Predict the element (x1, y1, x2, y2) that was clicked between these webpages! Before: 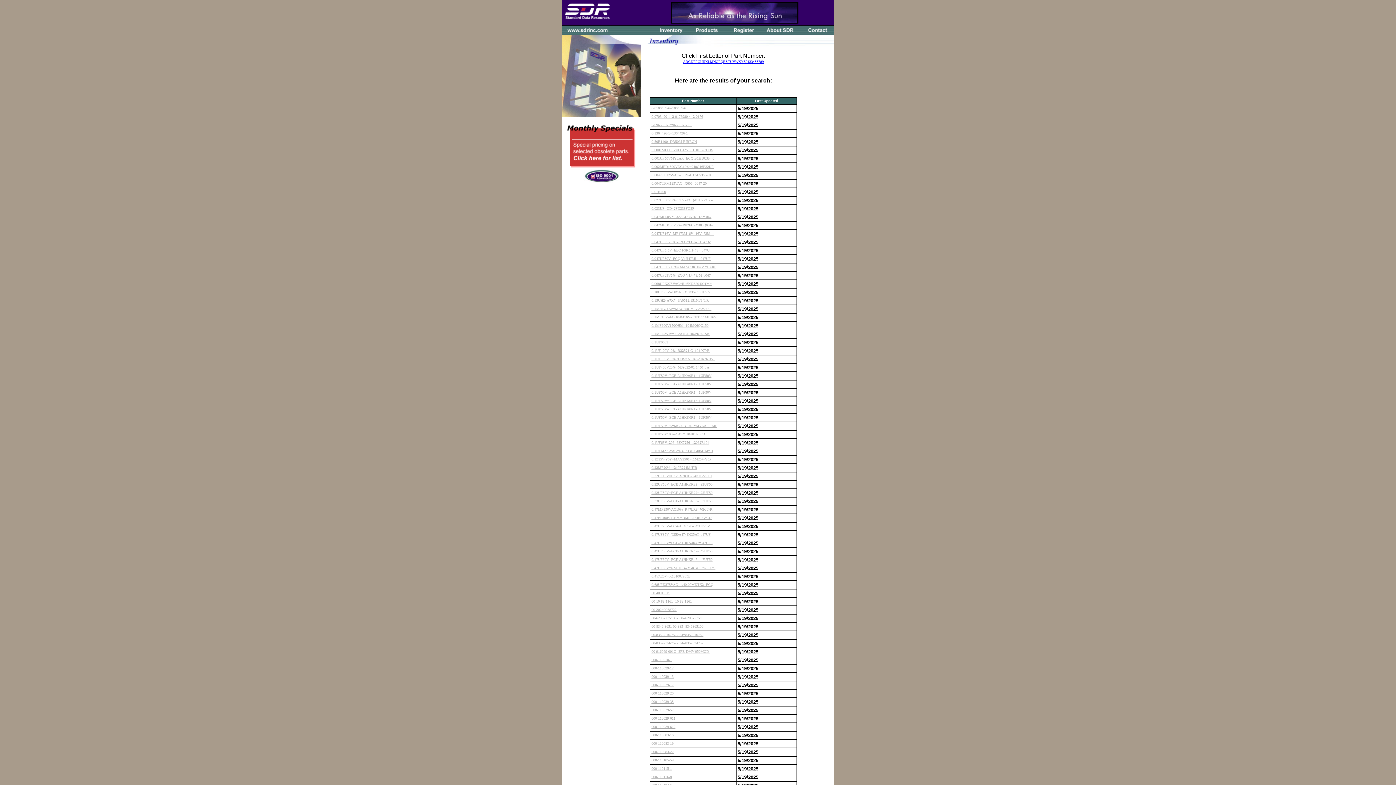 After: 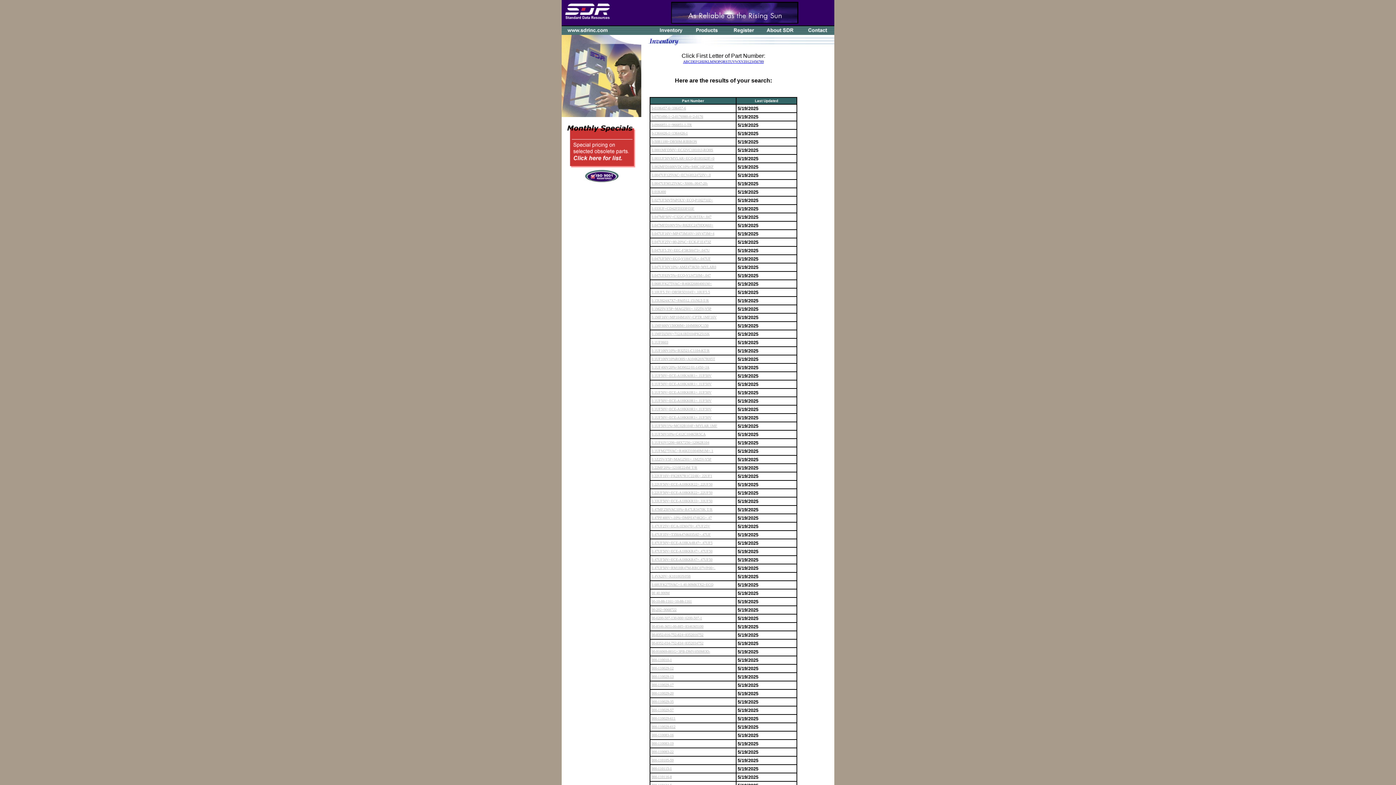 Action: label: 000-110105-59 bbox: (651, 758, 673, 762)